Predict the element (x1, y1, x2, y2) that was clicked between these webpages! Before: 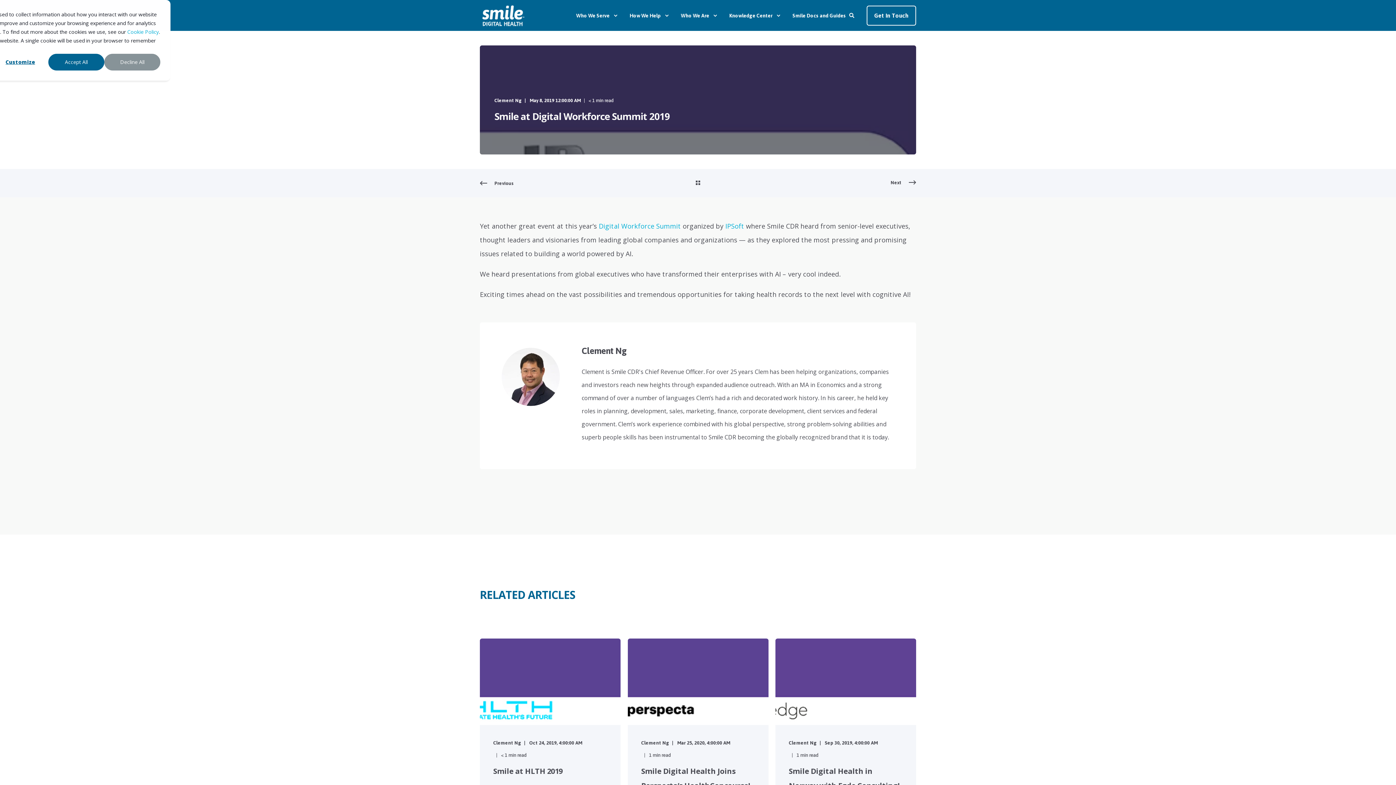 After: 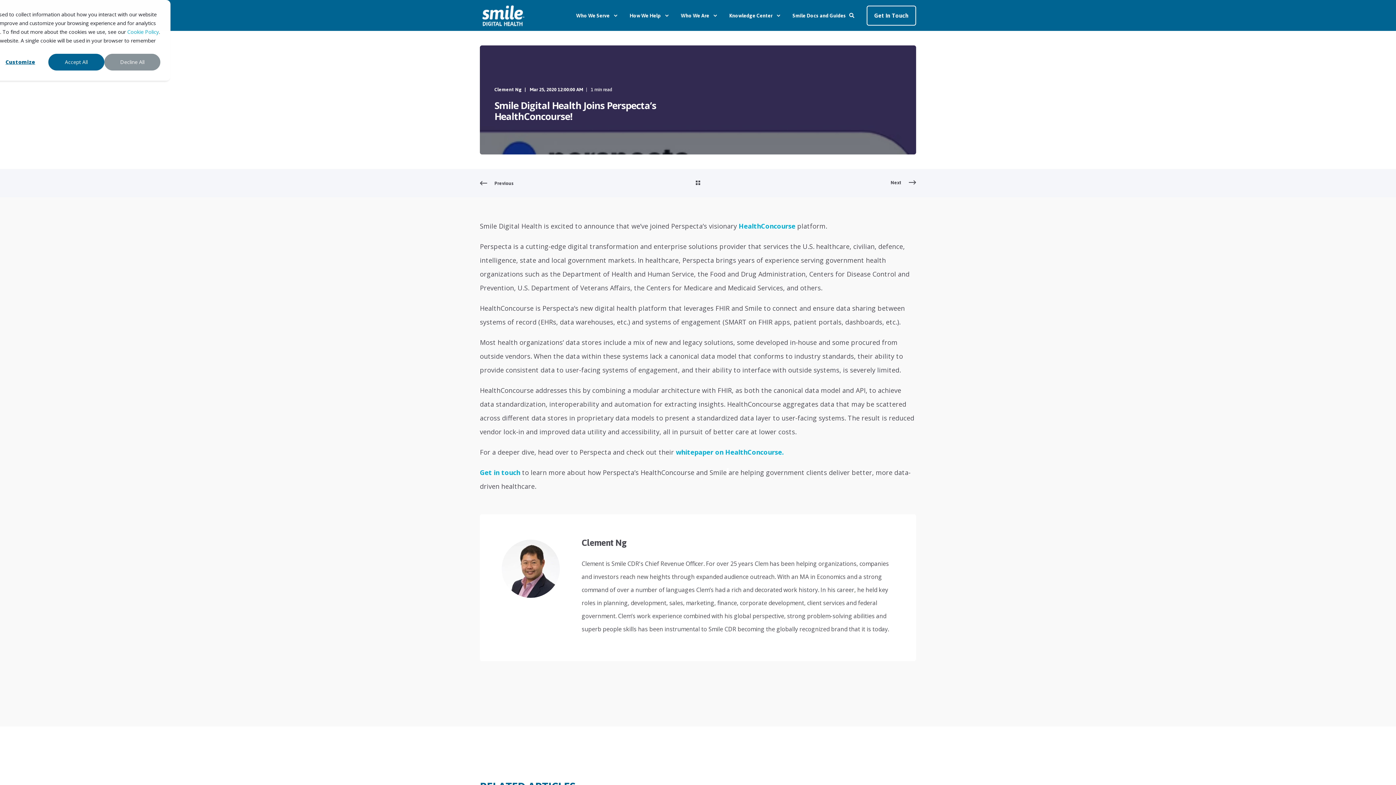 Action: label: Smile Digital Health Joins Perspecta’s HealthConcourse! bbox: (627, 638, 768, 861)